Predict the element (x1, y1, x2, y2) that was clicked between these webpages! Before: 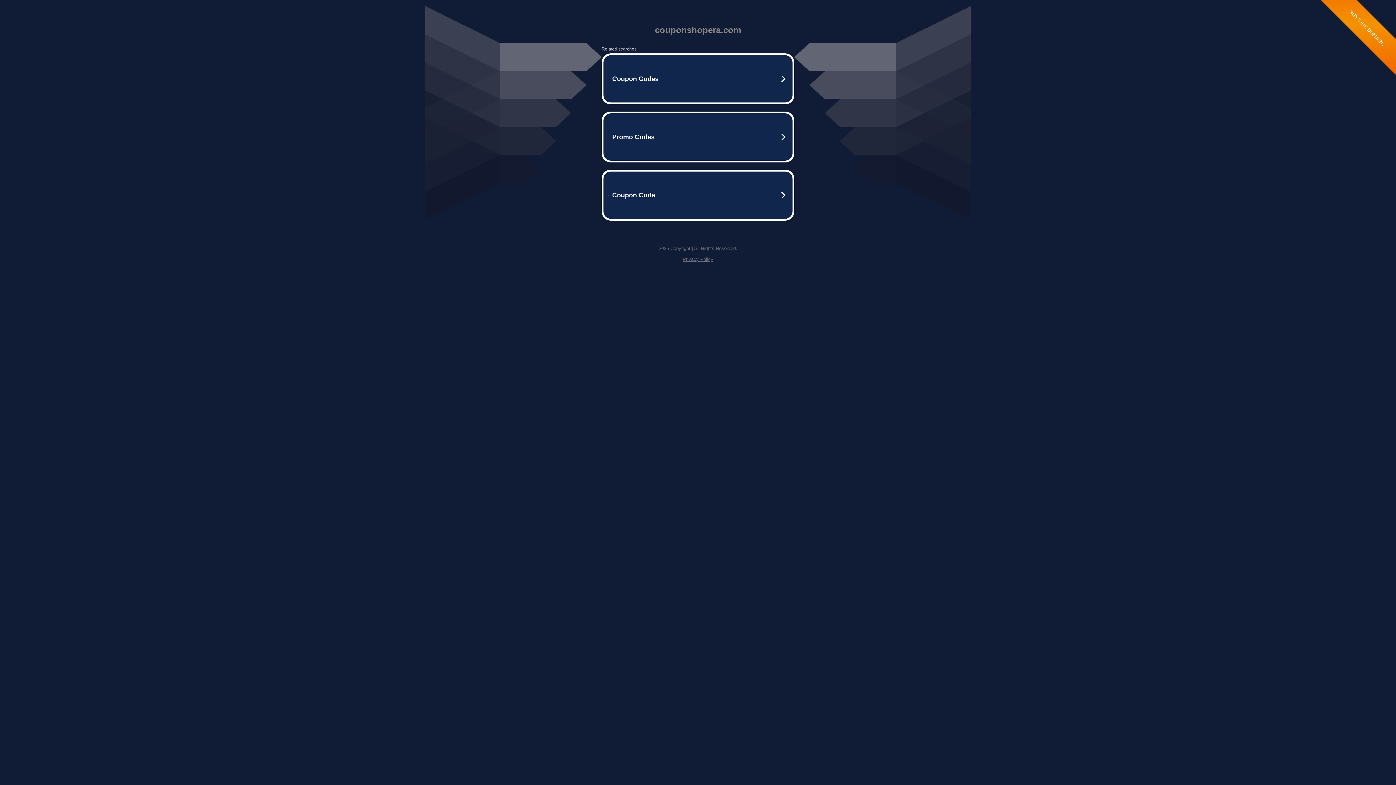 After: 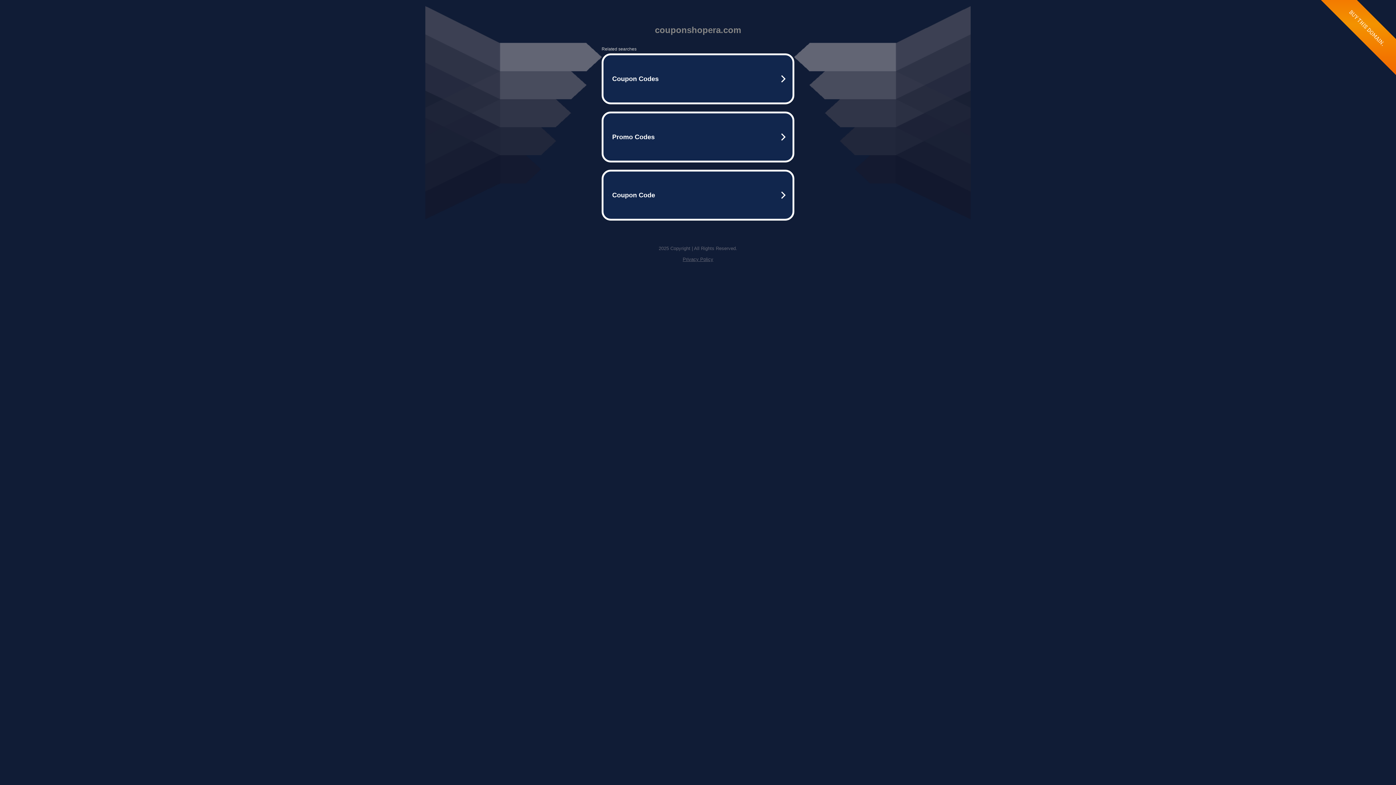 Action: bbox: (682, 256, 713, 262) label: Privacy Policy